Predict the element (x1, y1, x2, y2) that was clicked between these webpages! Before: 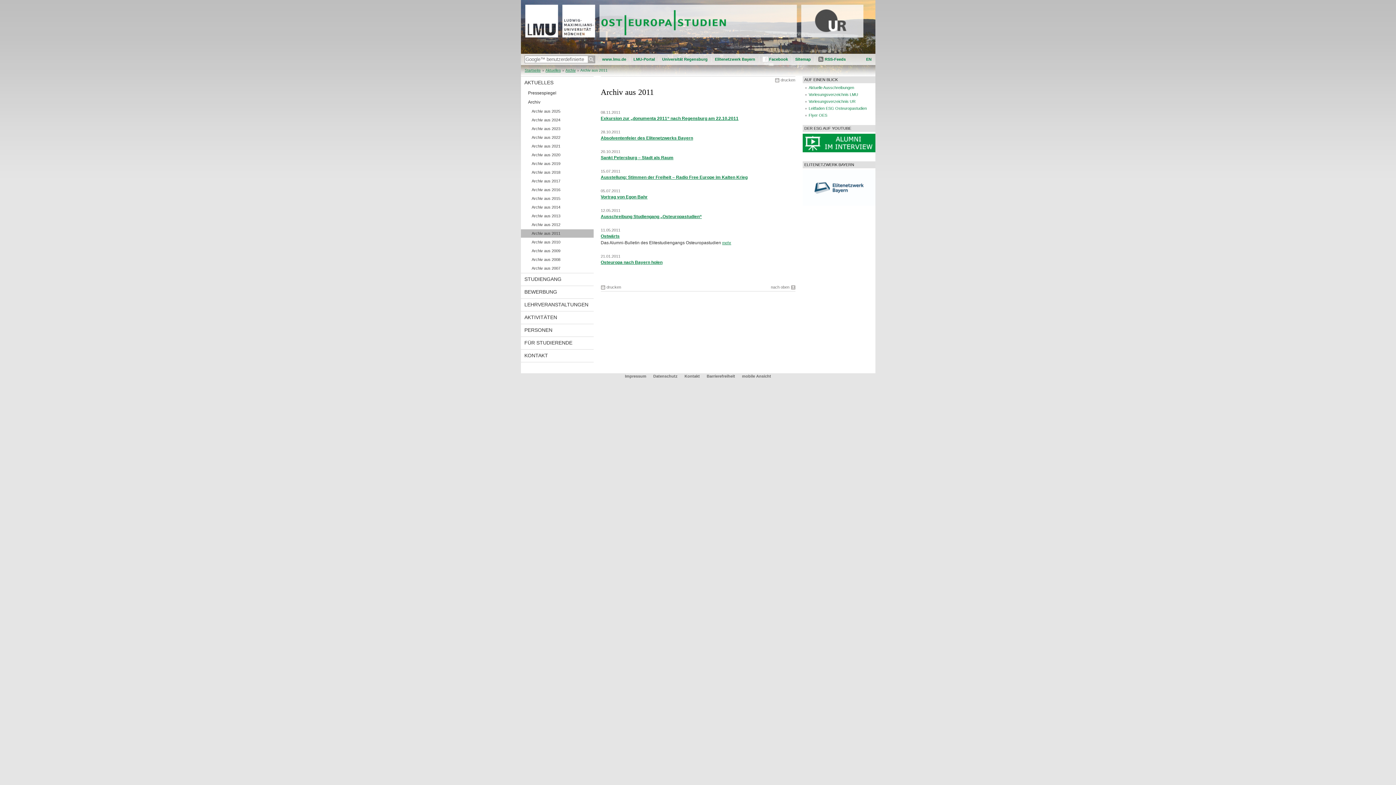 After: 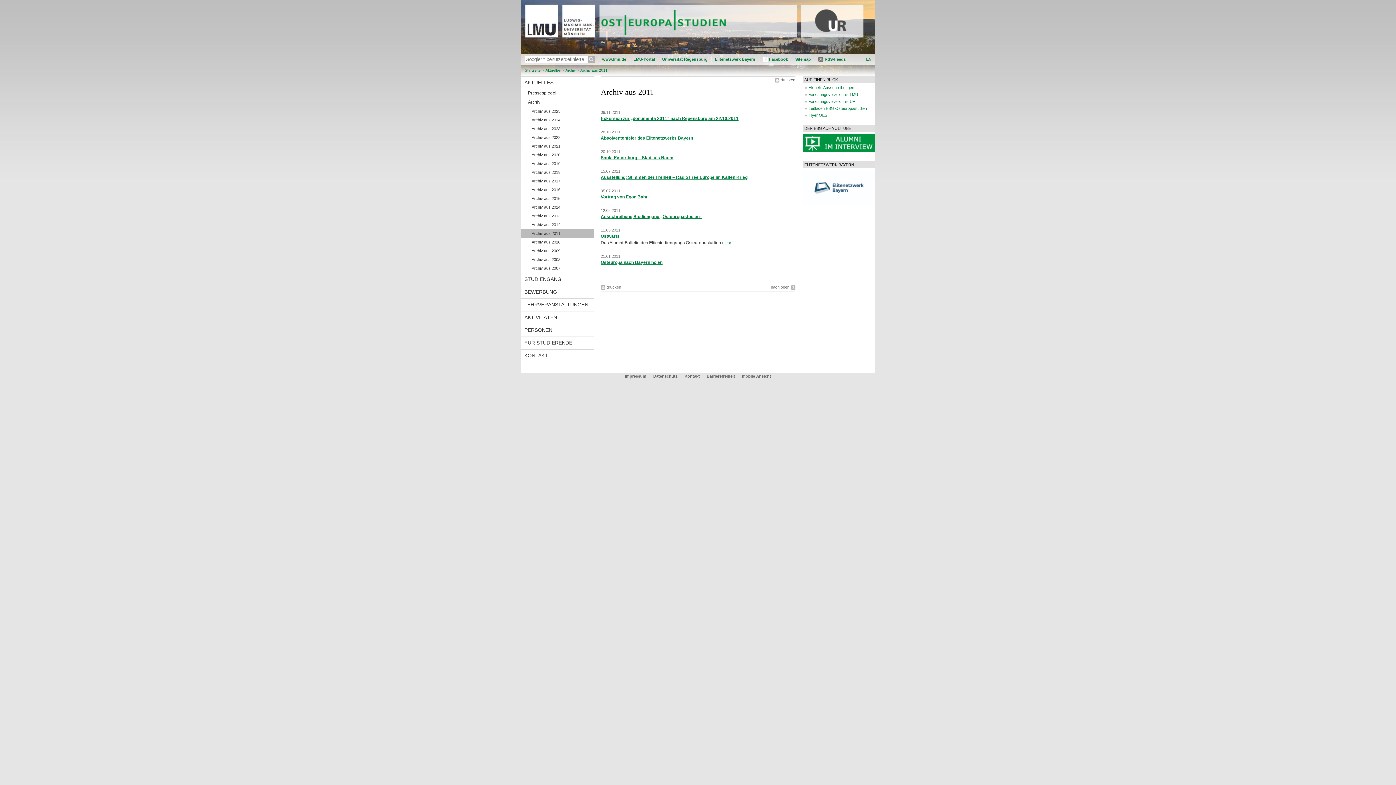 Action: label: nach oben bbox: (771, 285, 795, 289)